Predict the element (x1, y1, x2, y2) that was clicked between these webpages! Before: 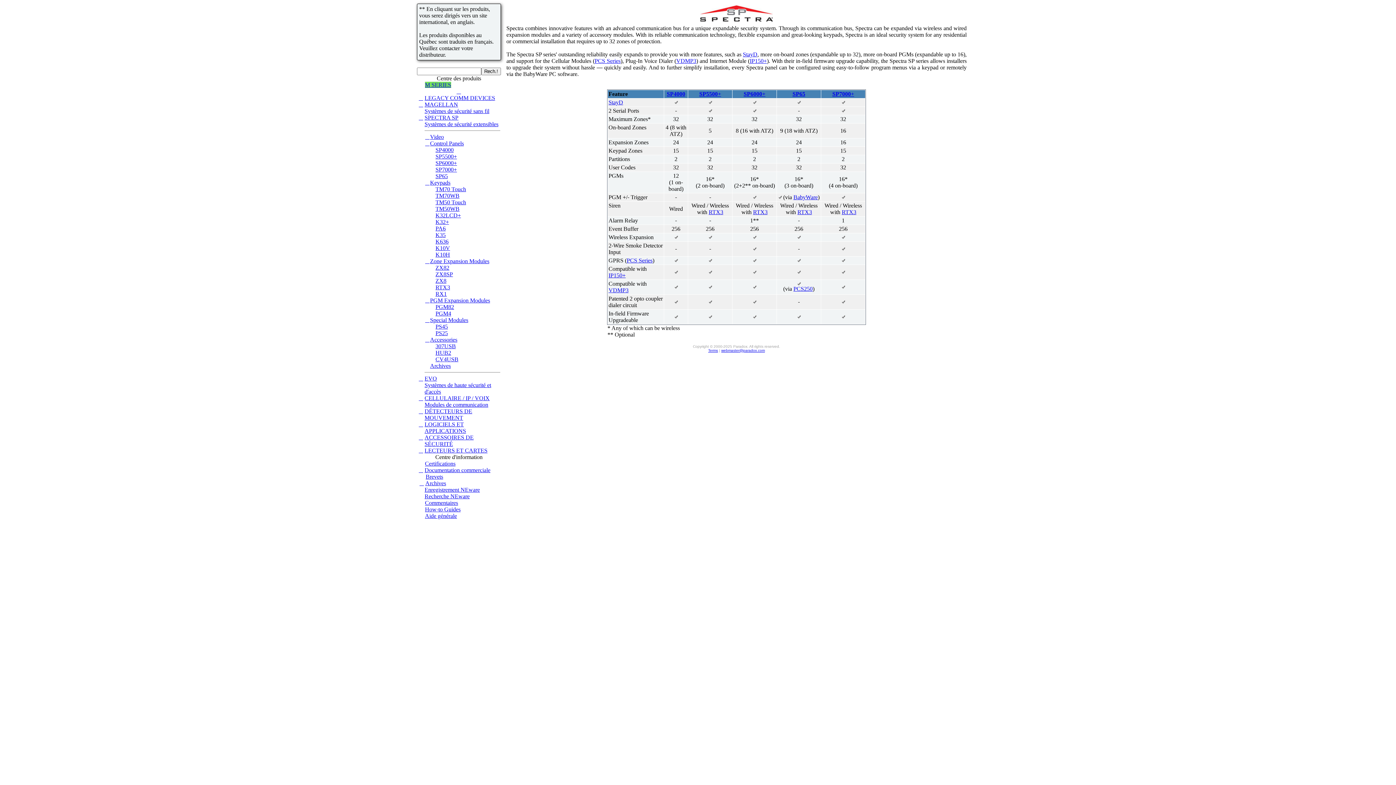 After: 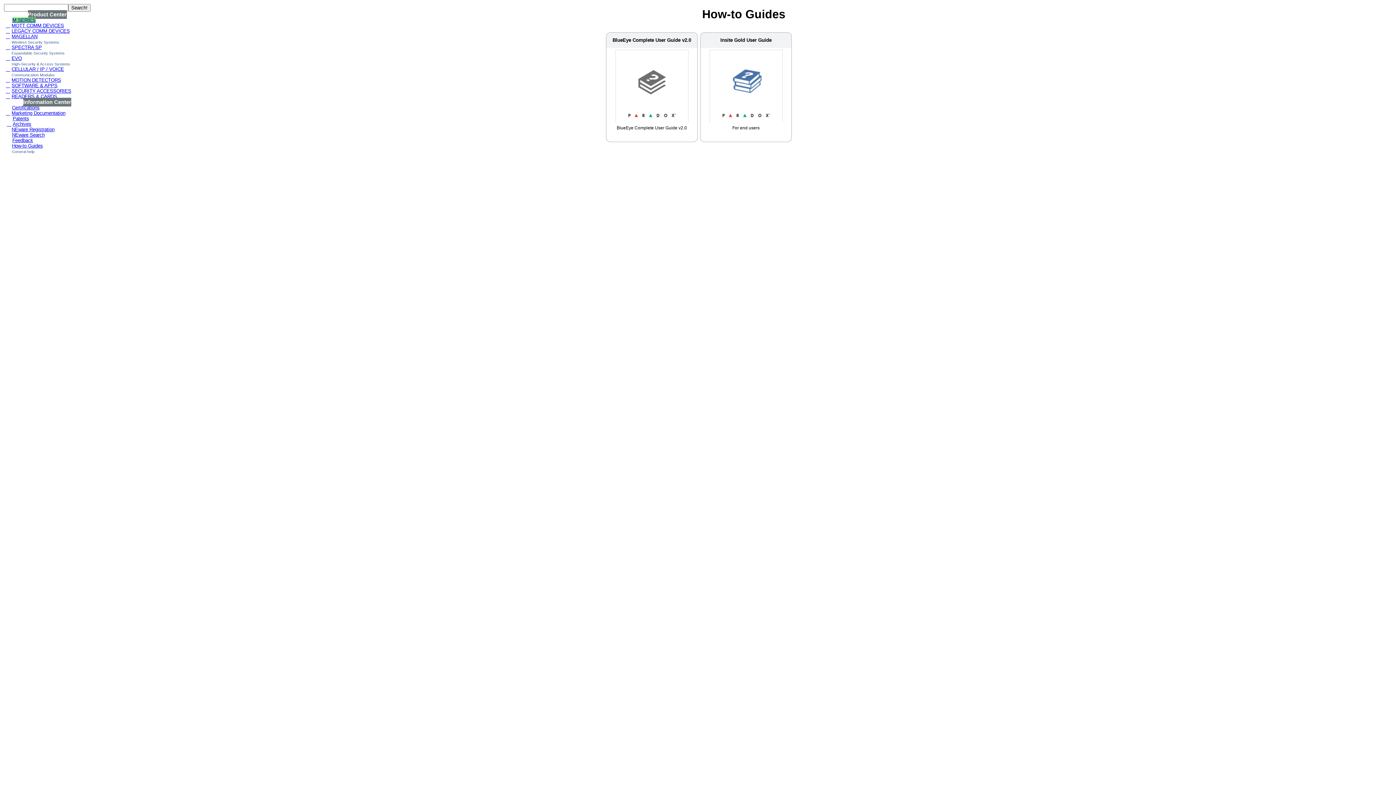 Action: bbox: (425, 506, 460, 512) label: How-to Guides